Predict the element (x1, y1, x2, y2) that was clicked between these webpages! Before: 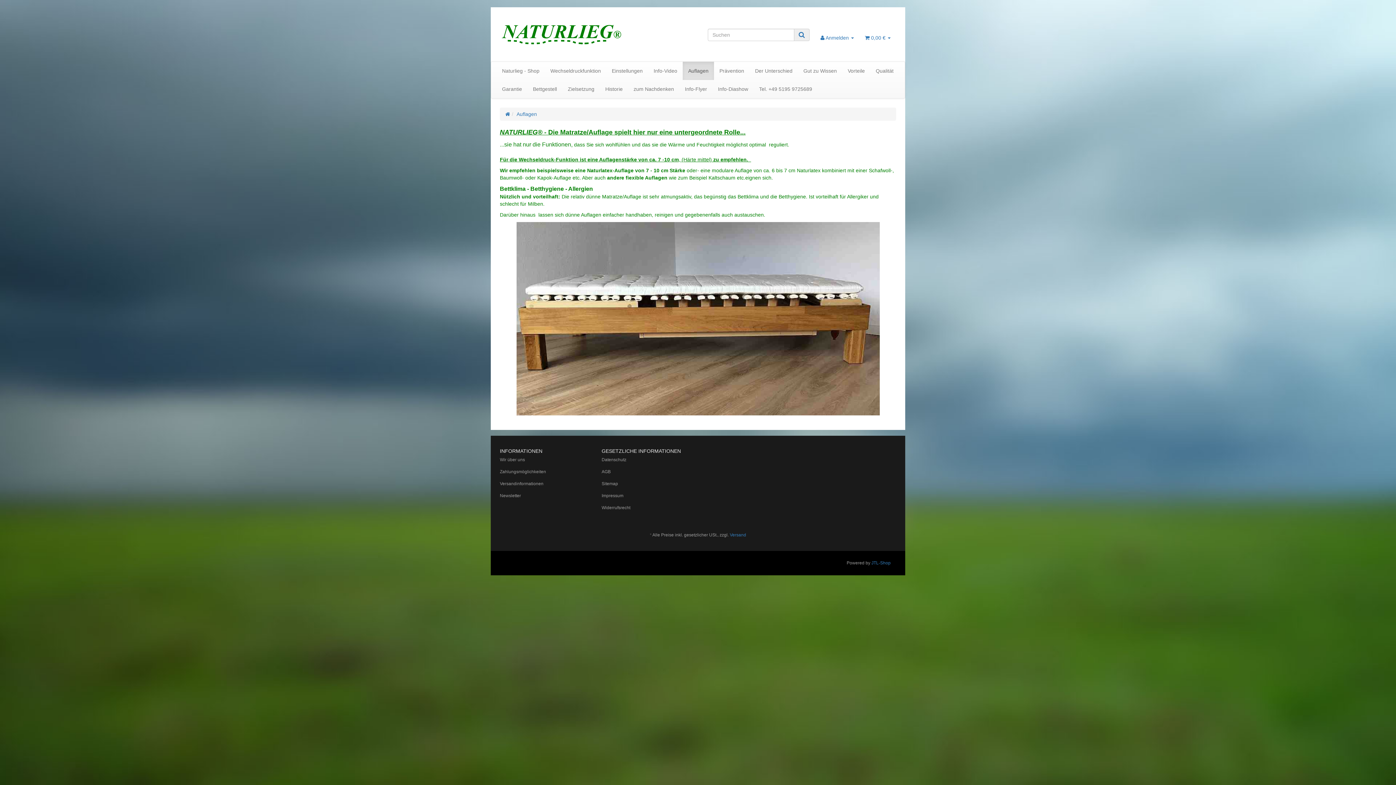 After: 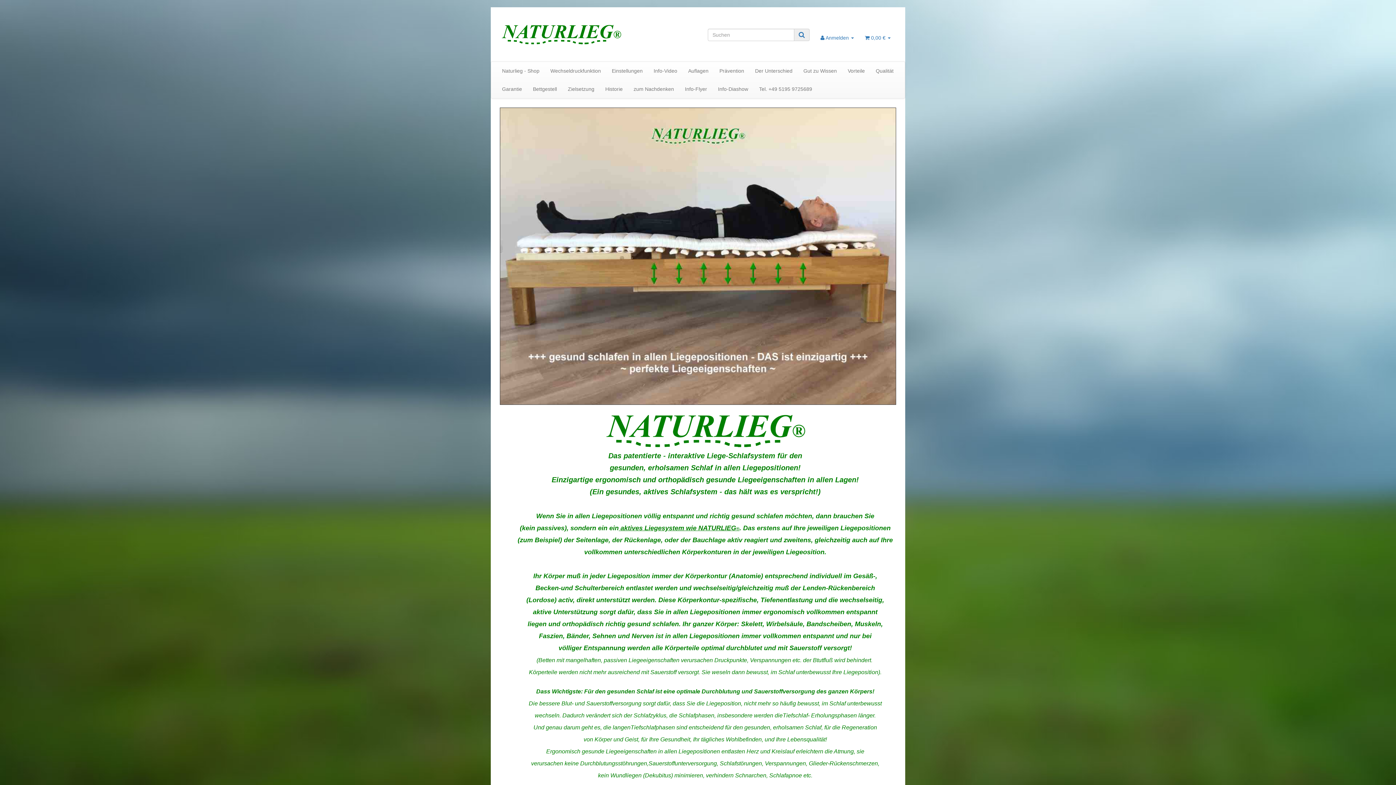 Action: bbox: (505, 111, 510, 117)